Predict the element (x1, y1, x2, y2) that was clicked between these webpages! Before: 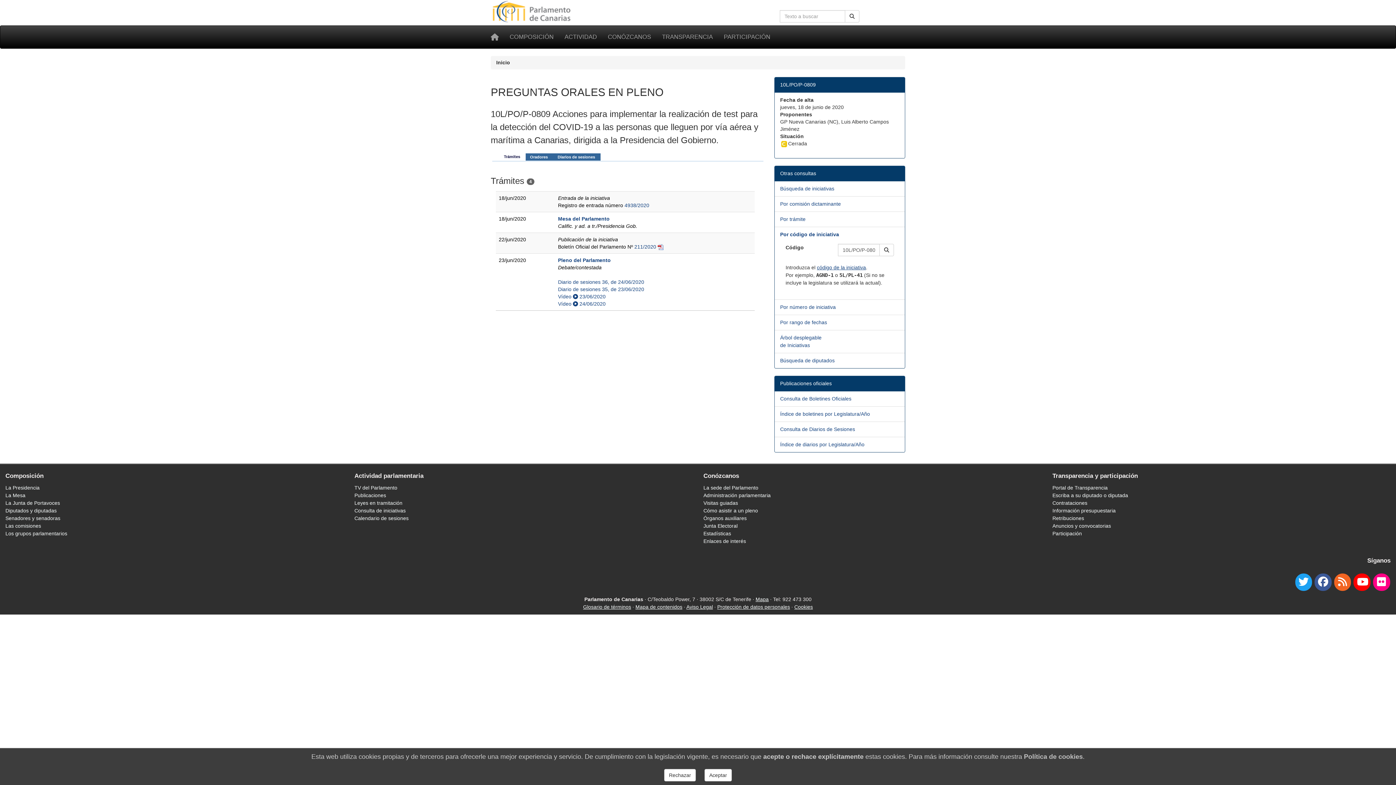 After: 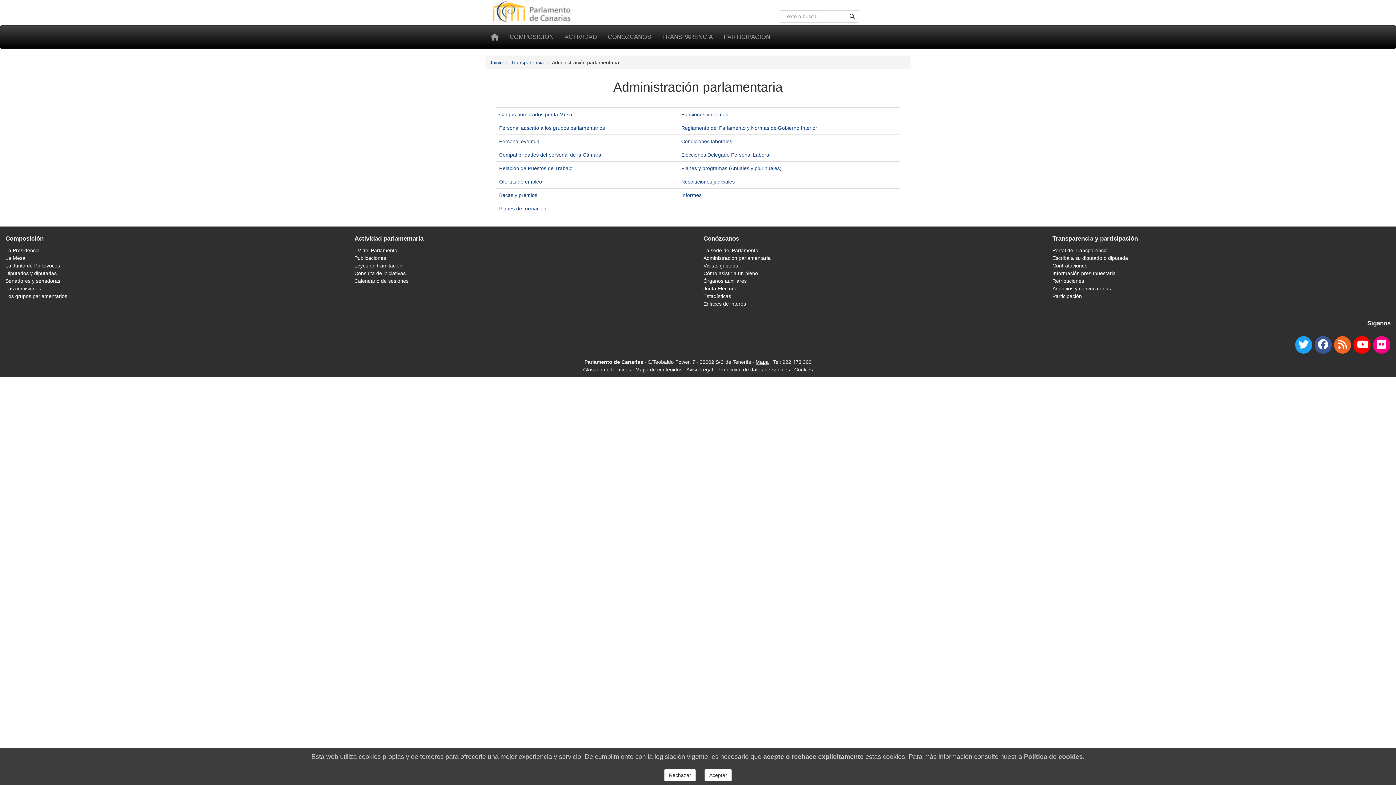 Action: label: Administración parlamentaria bbox: (703, 492, 770, 498)